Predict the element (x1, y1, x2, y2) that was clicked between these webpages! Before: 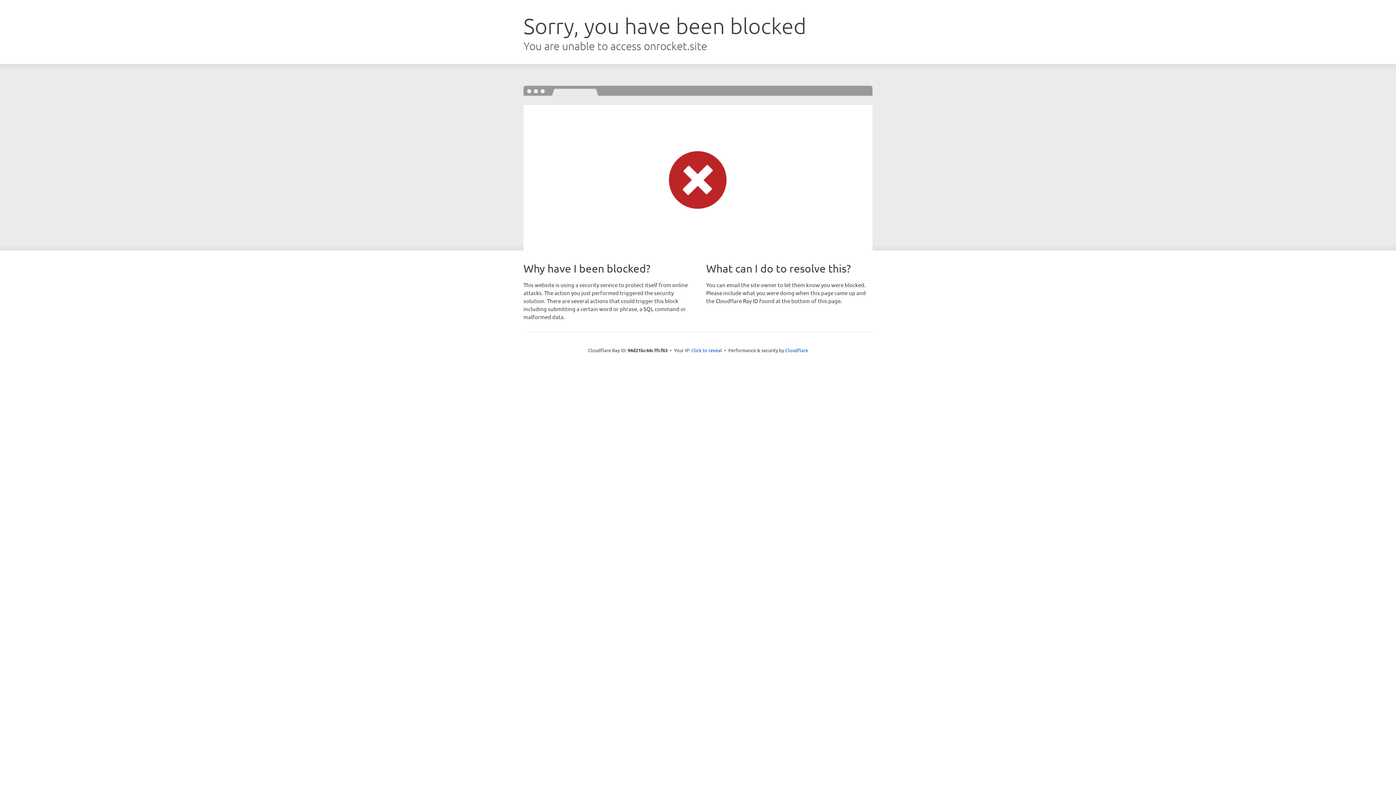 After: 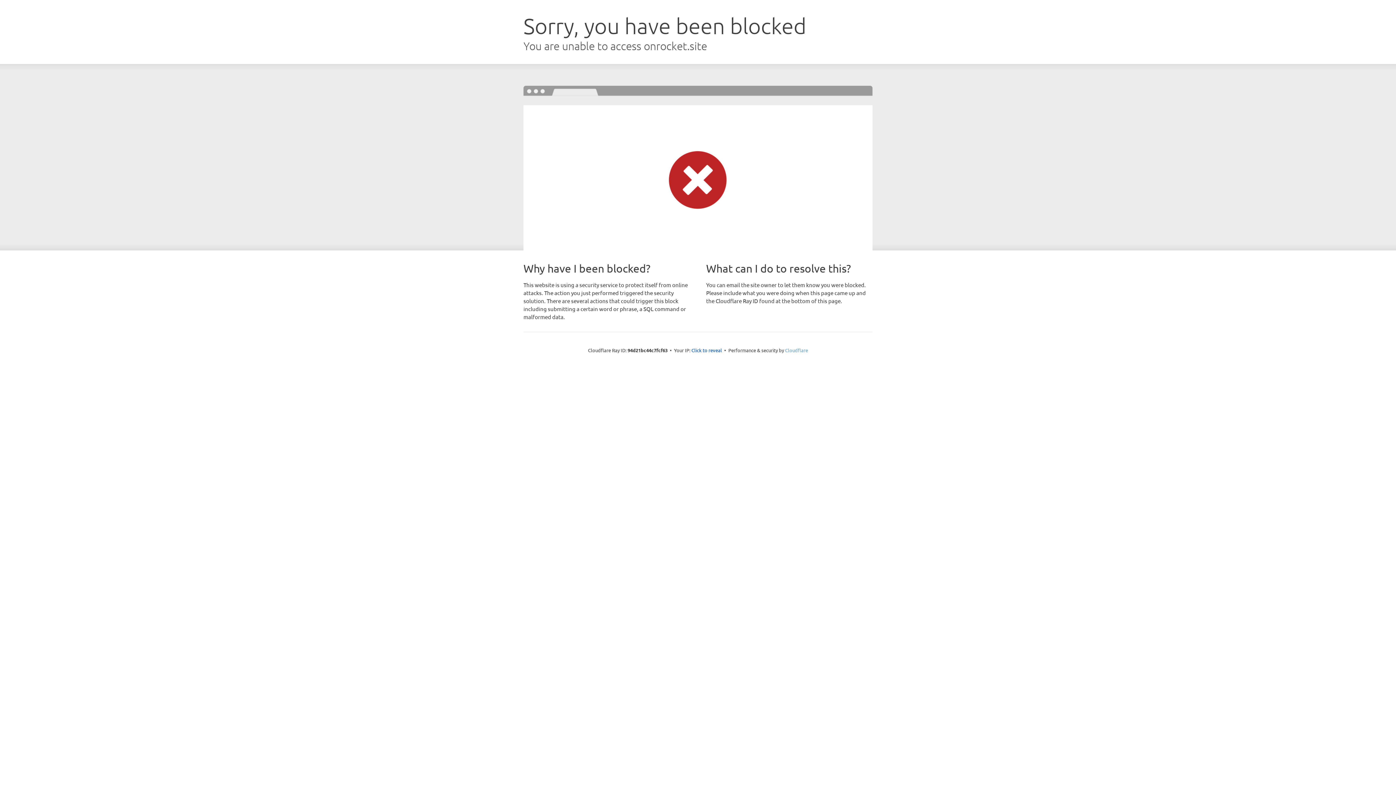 Action: bbox: (785, 347, 808, 353) label: Cloudflare